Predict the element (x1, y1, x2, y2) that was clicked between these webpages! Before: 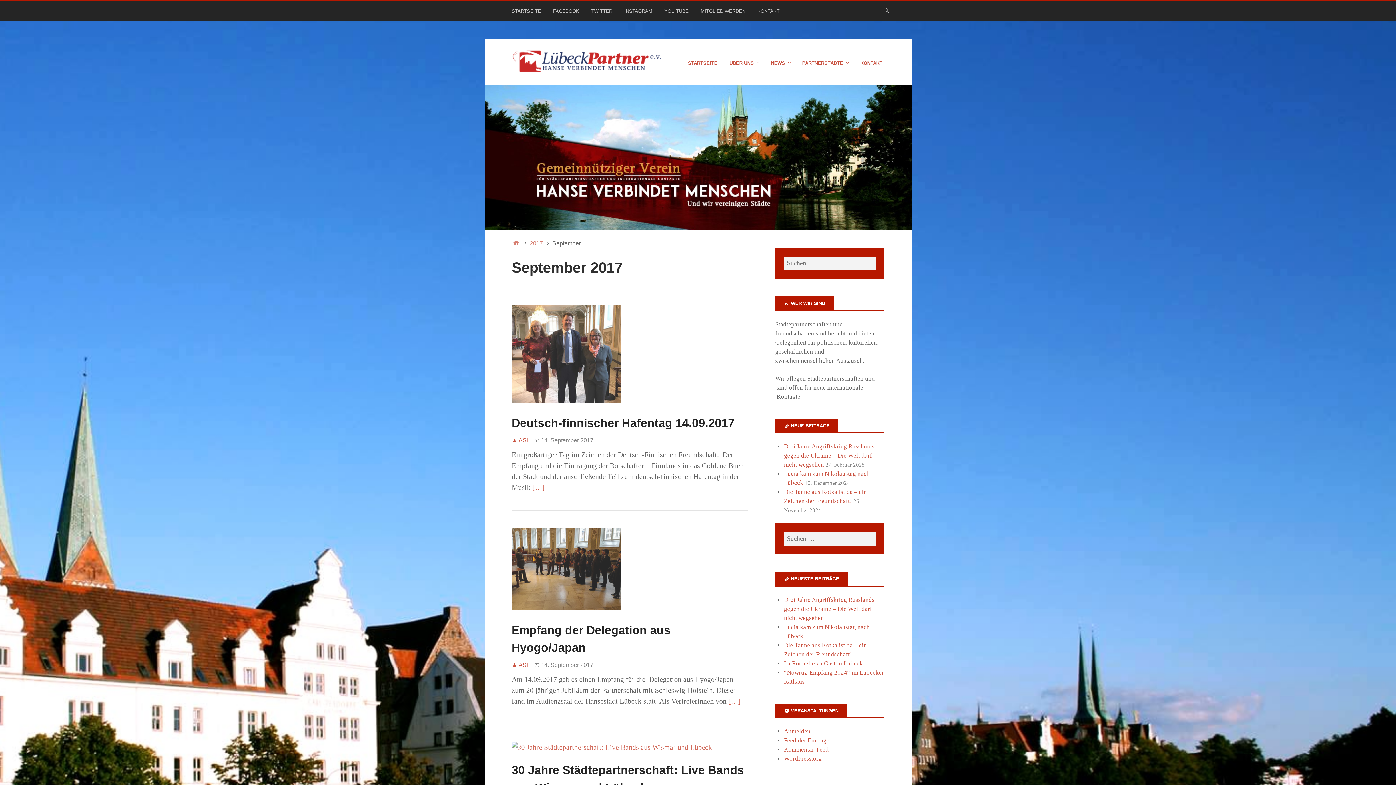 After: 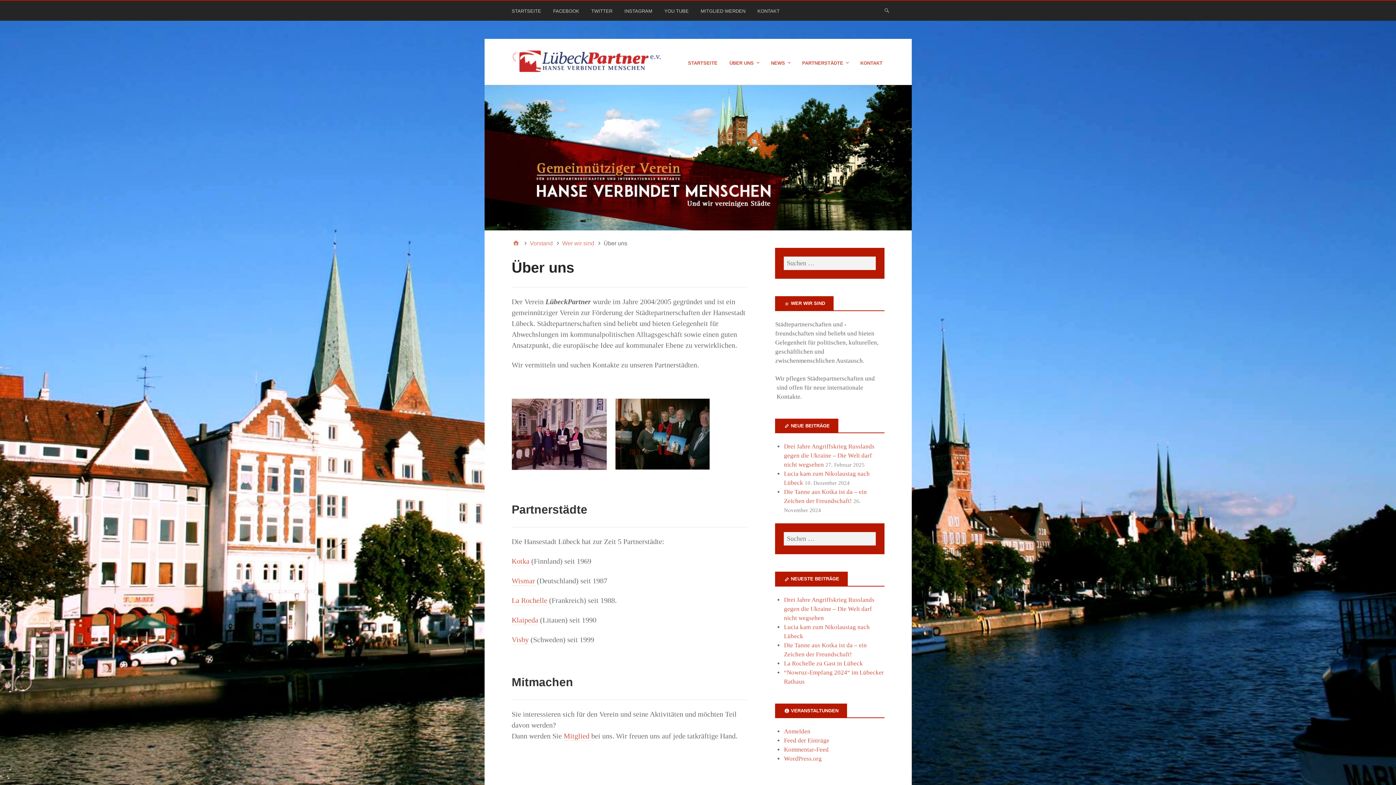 Action: label: ÜBER UNS bbox: (729, 56, 760, 69)